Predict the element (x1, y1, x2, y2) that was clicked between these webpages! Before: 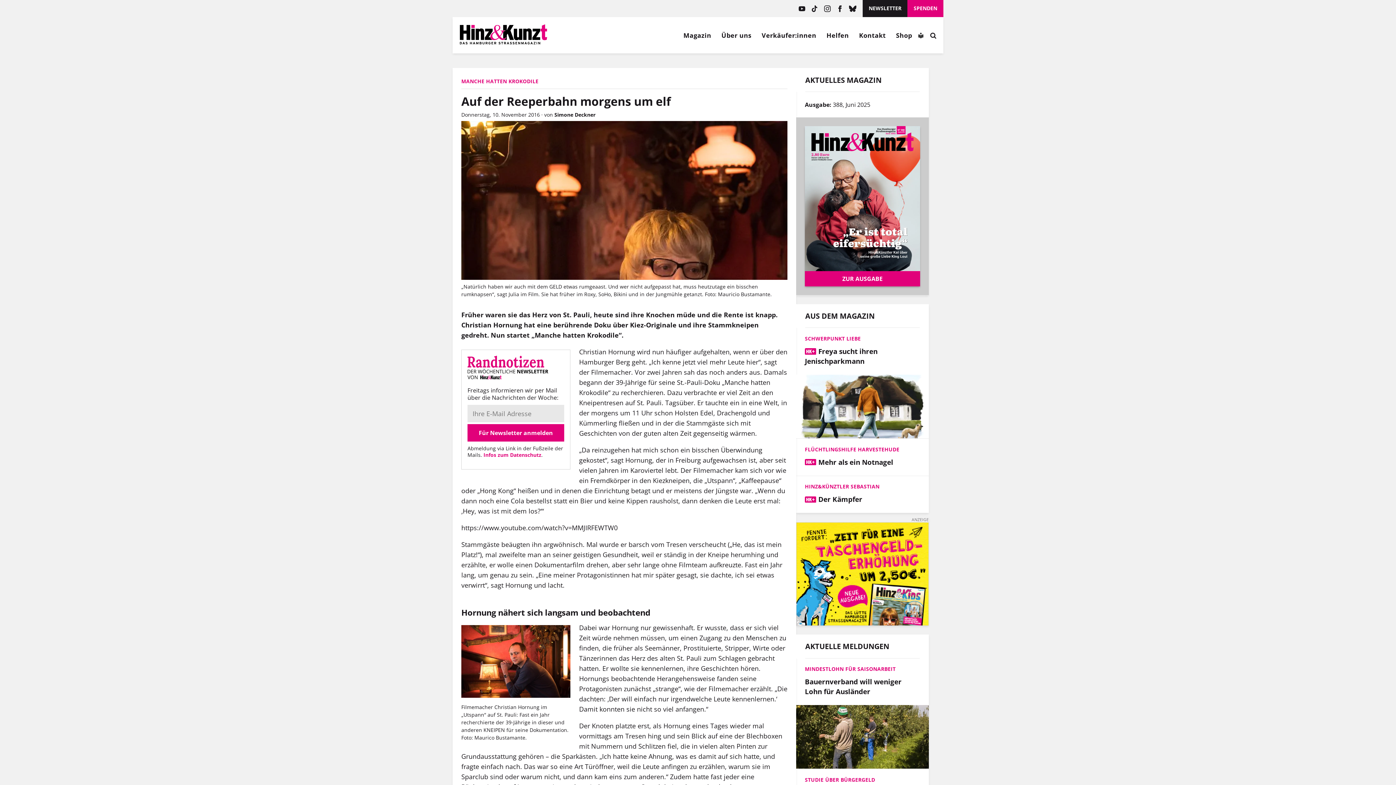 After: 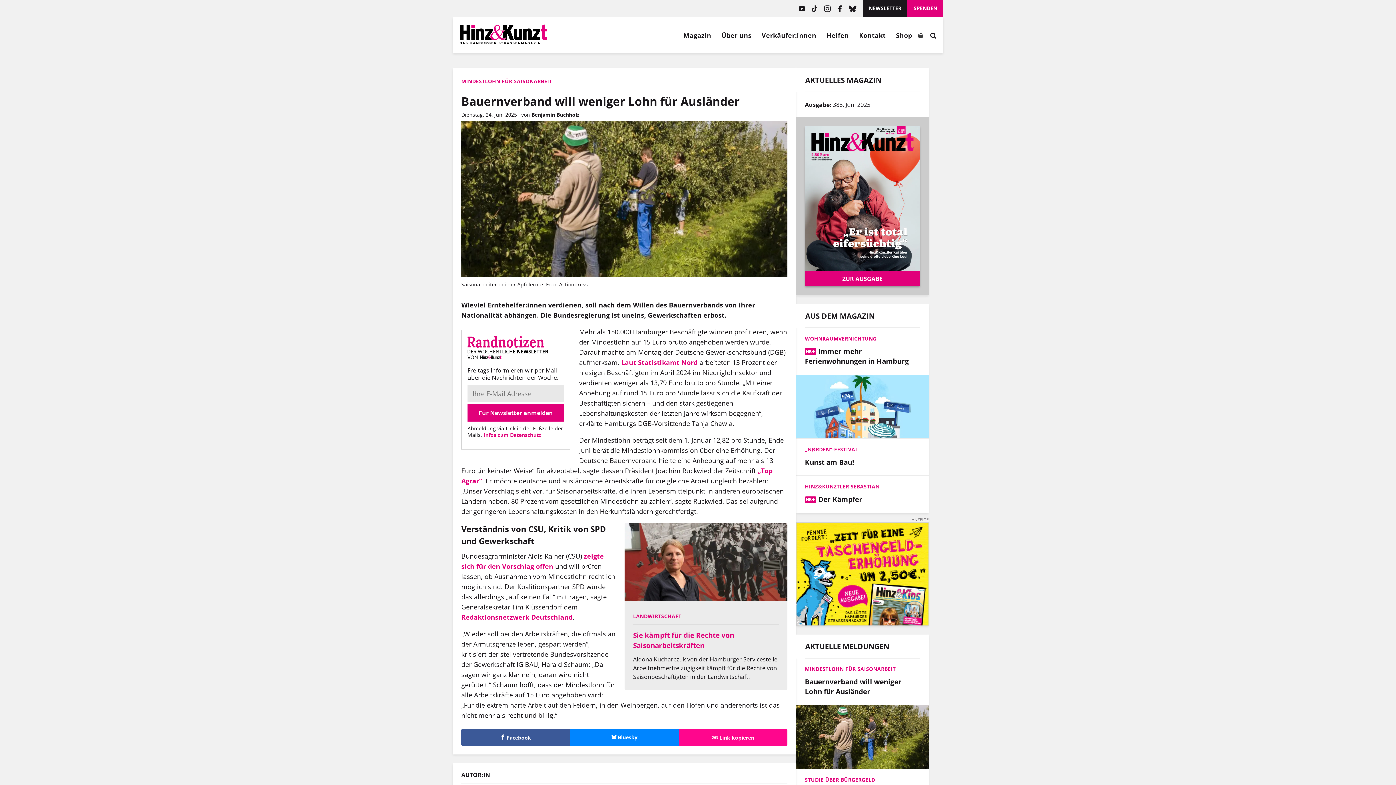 Action: bbox: (805, 678, 901, 696) label: Bauernverband will weniger Lohn für Ausländer